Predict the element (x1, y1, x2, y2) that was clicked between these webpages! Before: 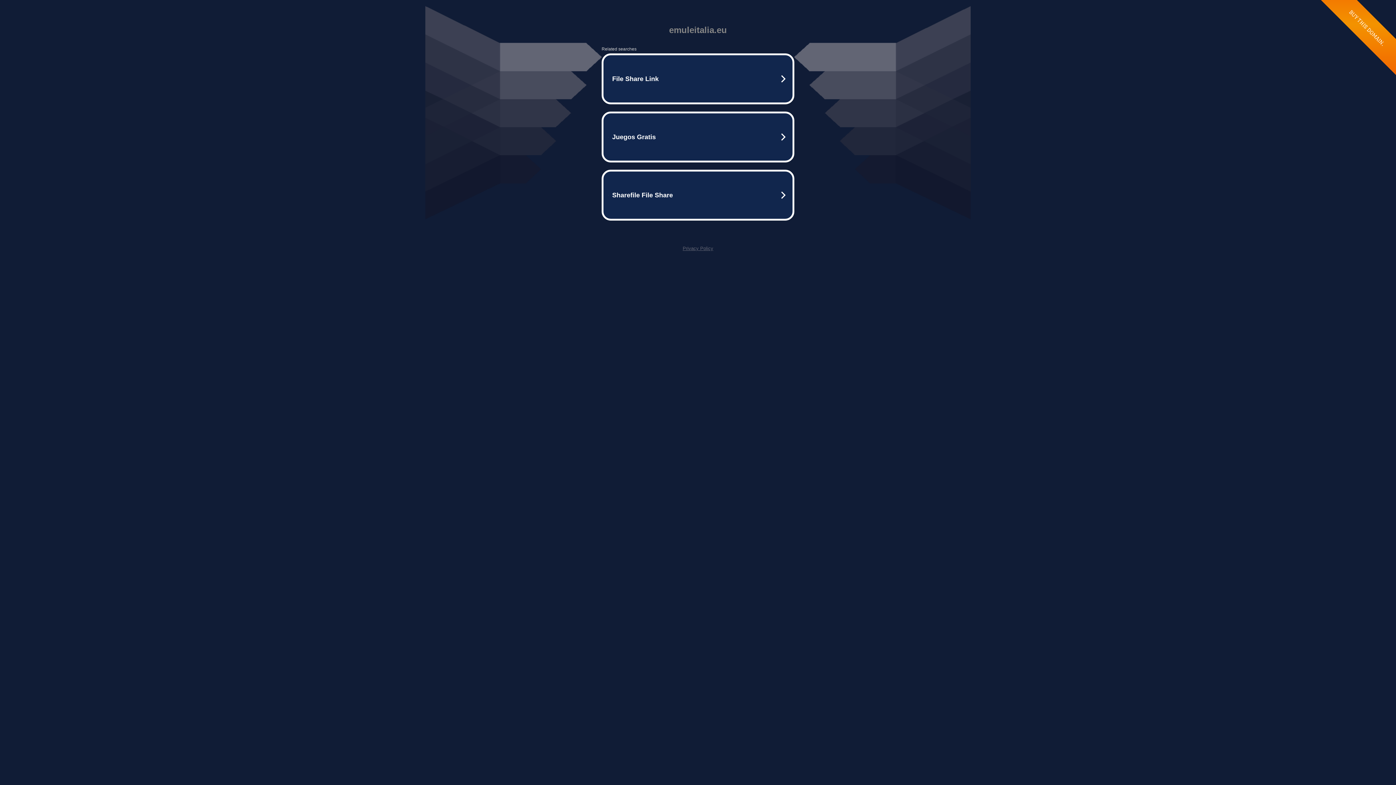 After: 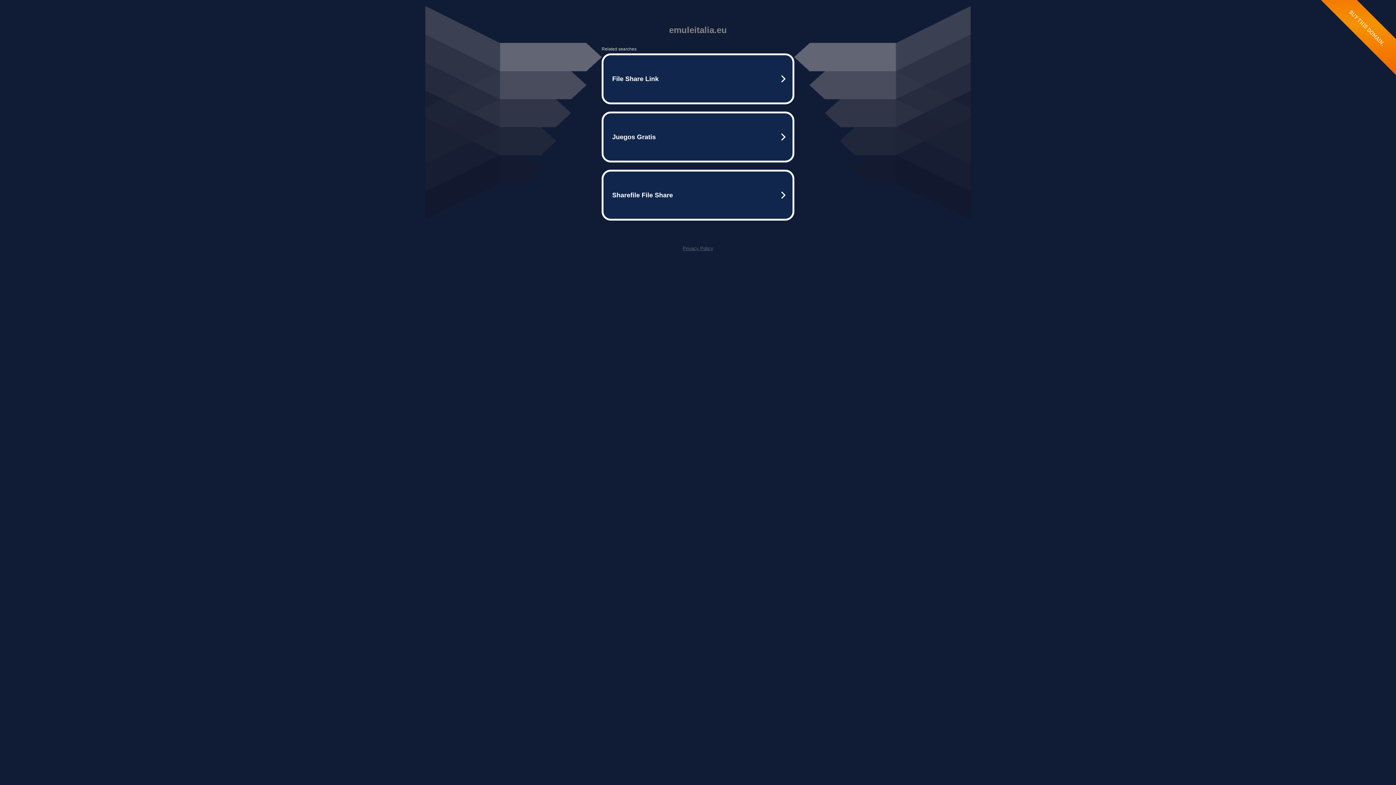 Action: bbox: (682, 245, 713, 251) label: Privacy Policy